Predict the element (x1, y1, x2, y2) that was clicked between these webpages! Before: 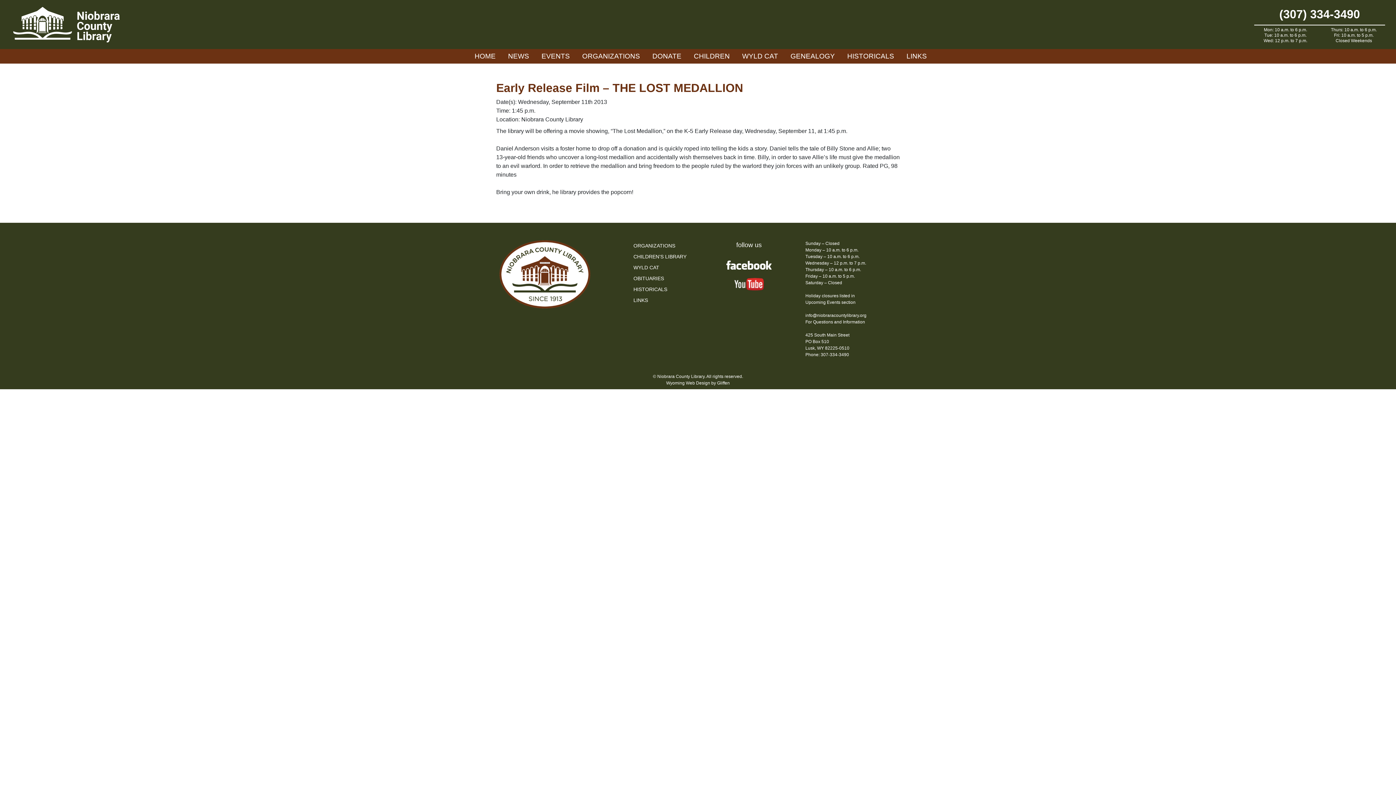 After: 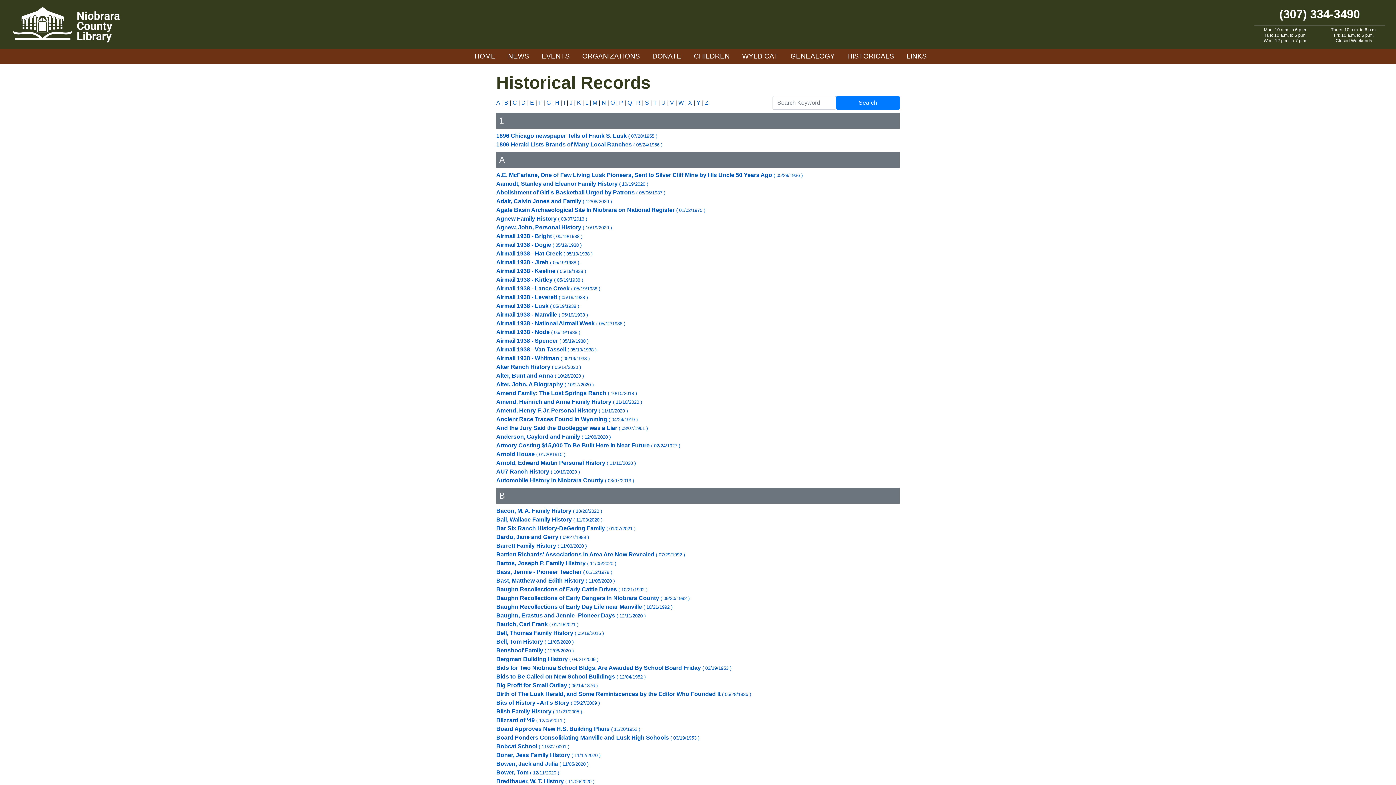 Action: label: HISTORICALS bbox: (842, 49, 899, 63)